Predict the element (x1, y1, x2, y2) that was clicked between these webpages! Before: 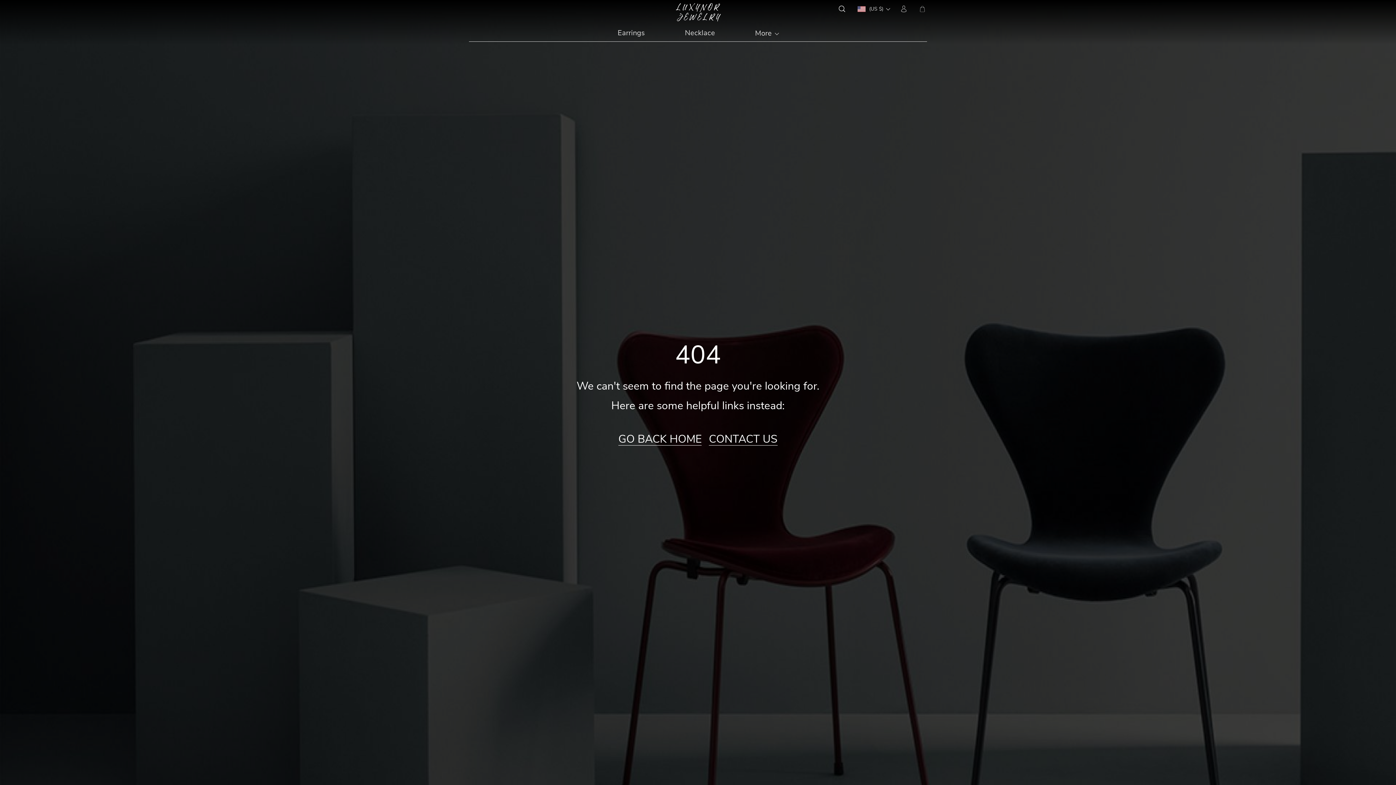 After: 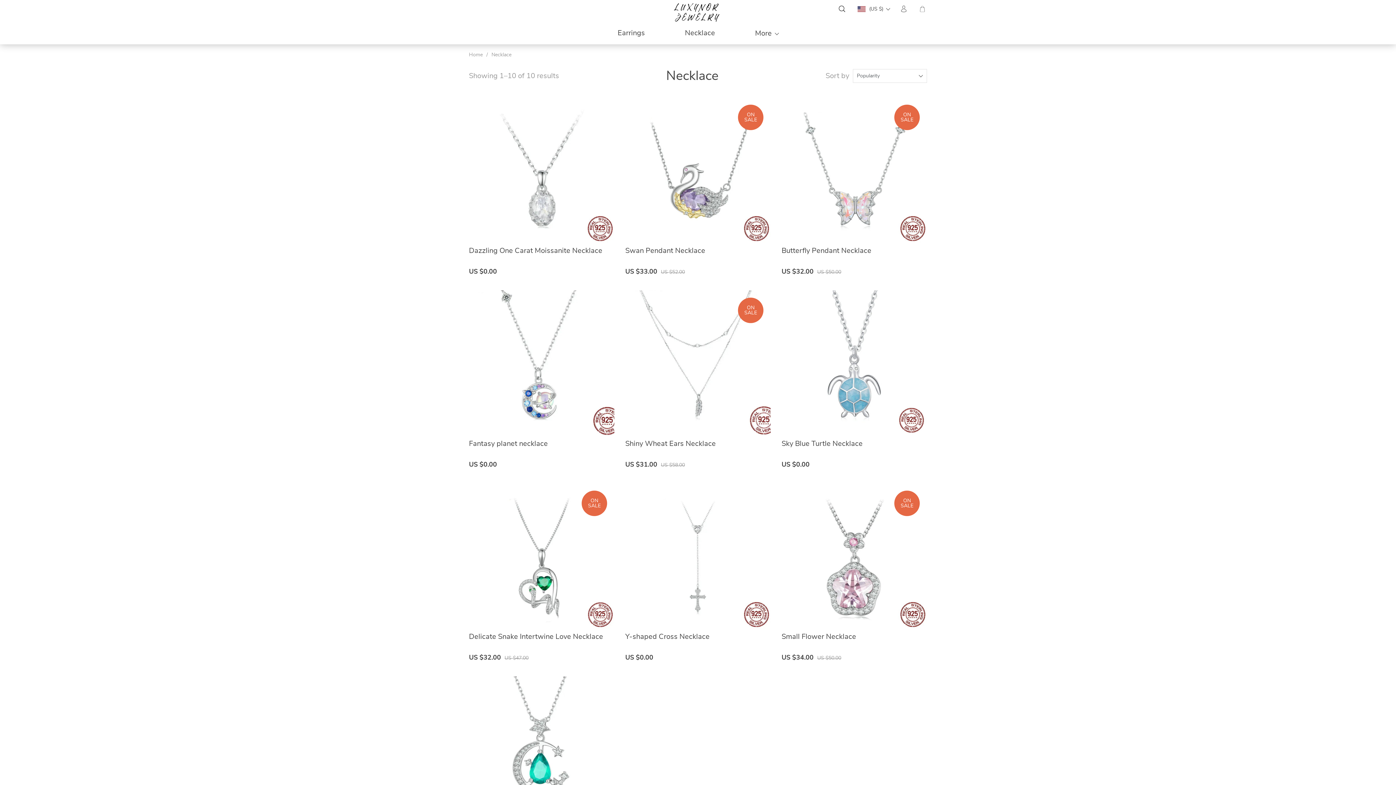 Action: bbox: (651, 29, 682, 37) label: Necklace